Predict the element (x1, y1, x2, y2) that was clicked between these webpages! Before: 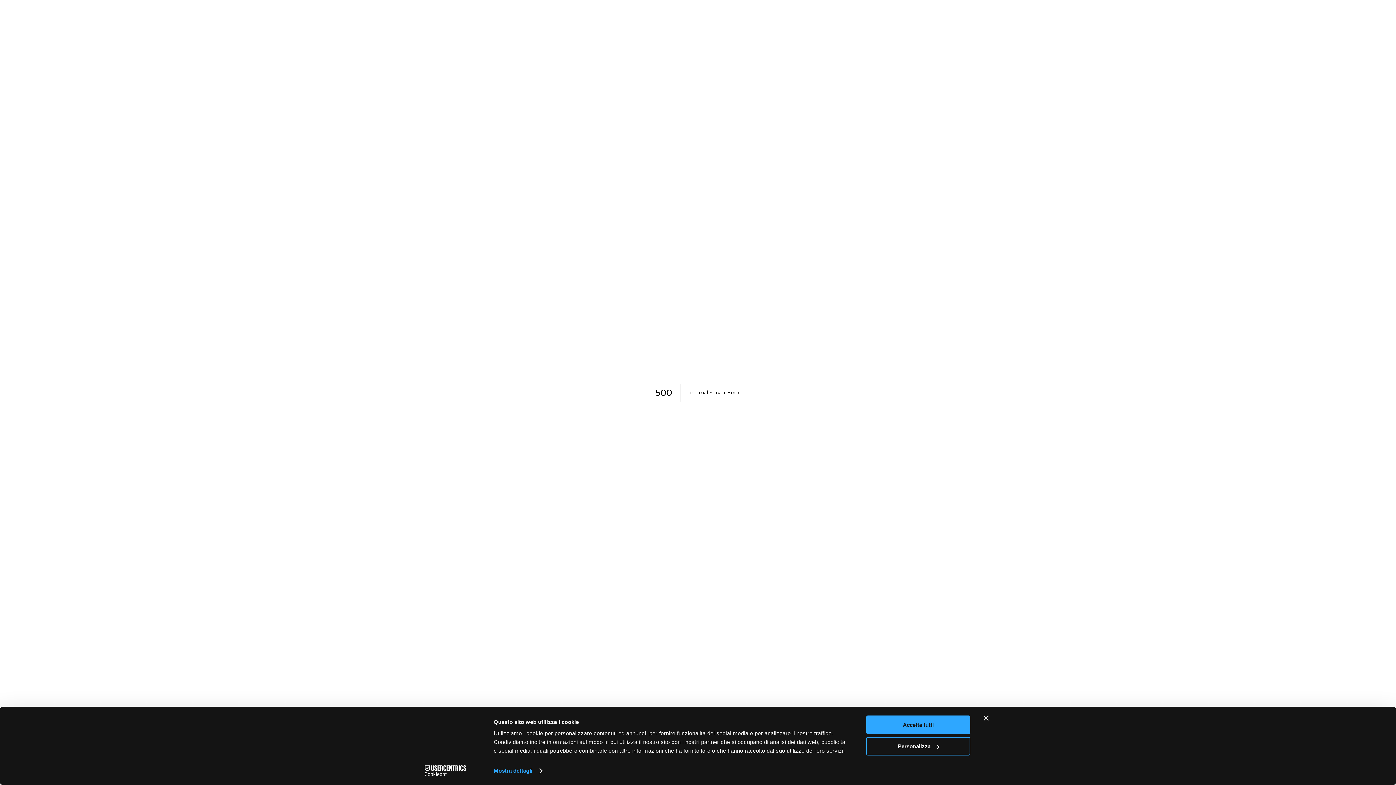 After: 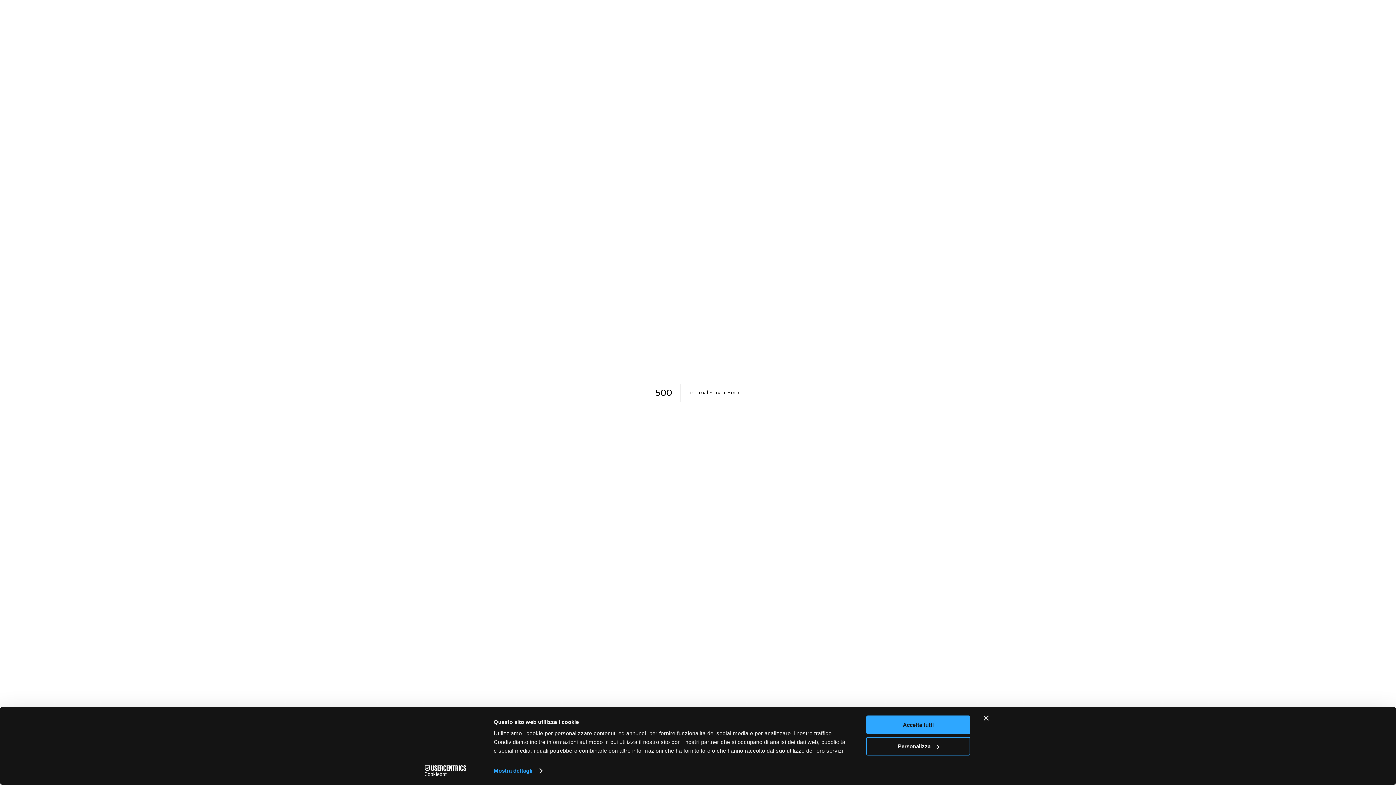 Action: bbox: (413, 765, 477, 776) label: Cookiebot - opens in a new window